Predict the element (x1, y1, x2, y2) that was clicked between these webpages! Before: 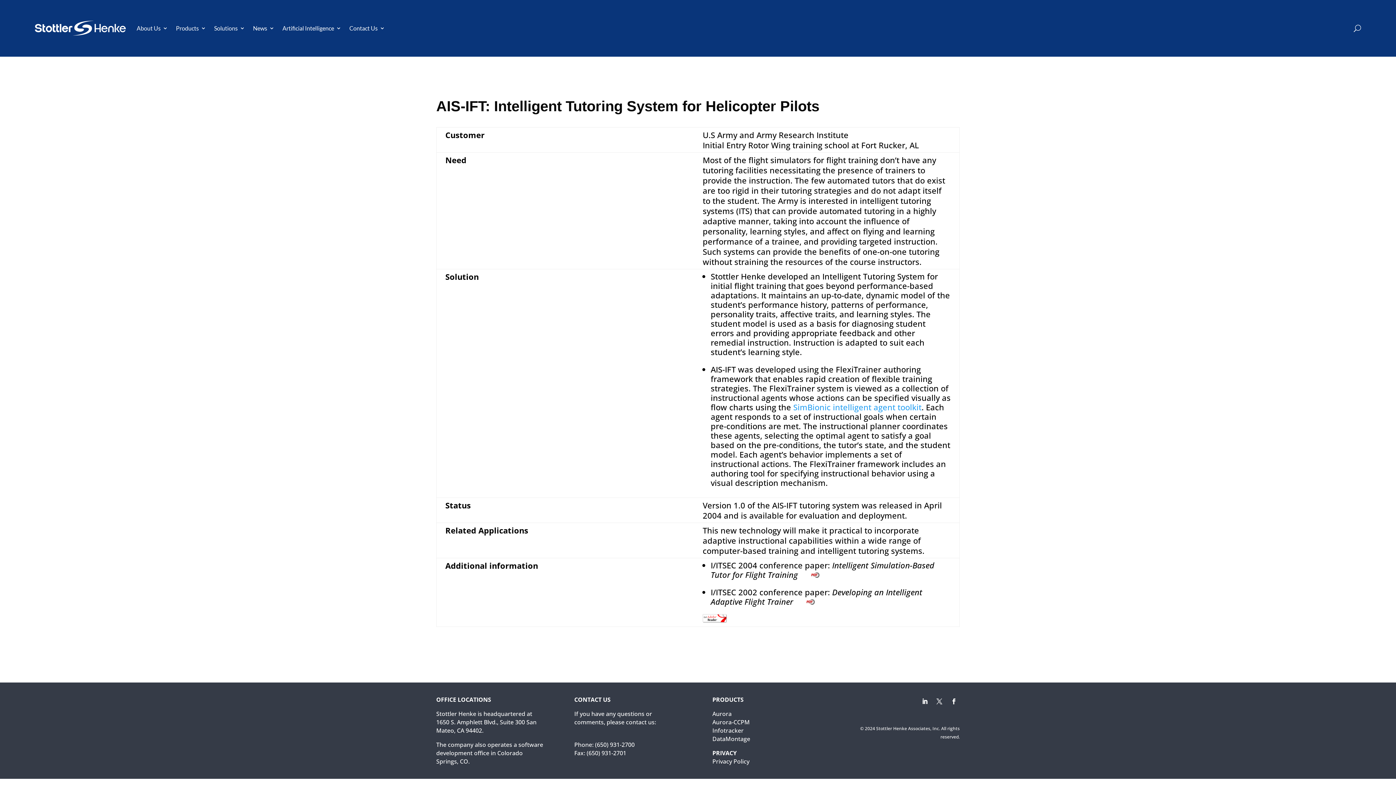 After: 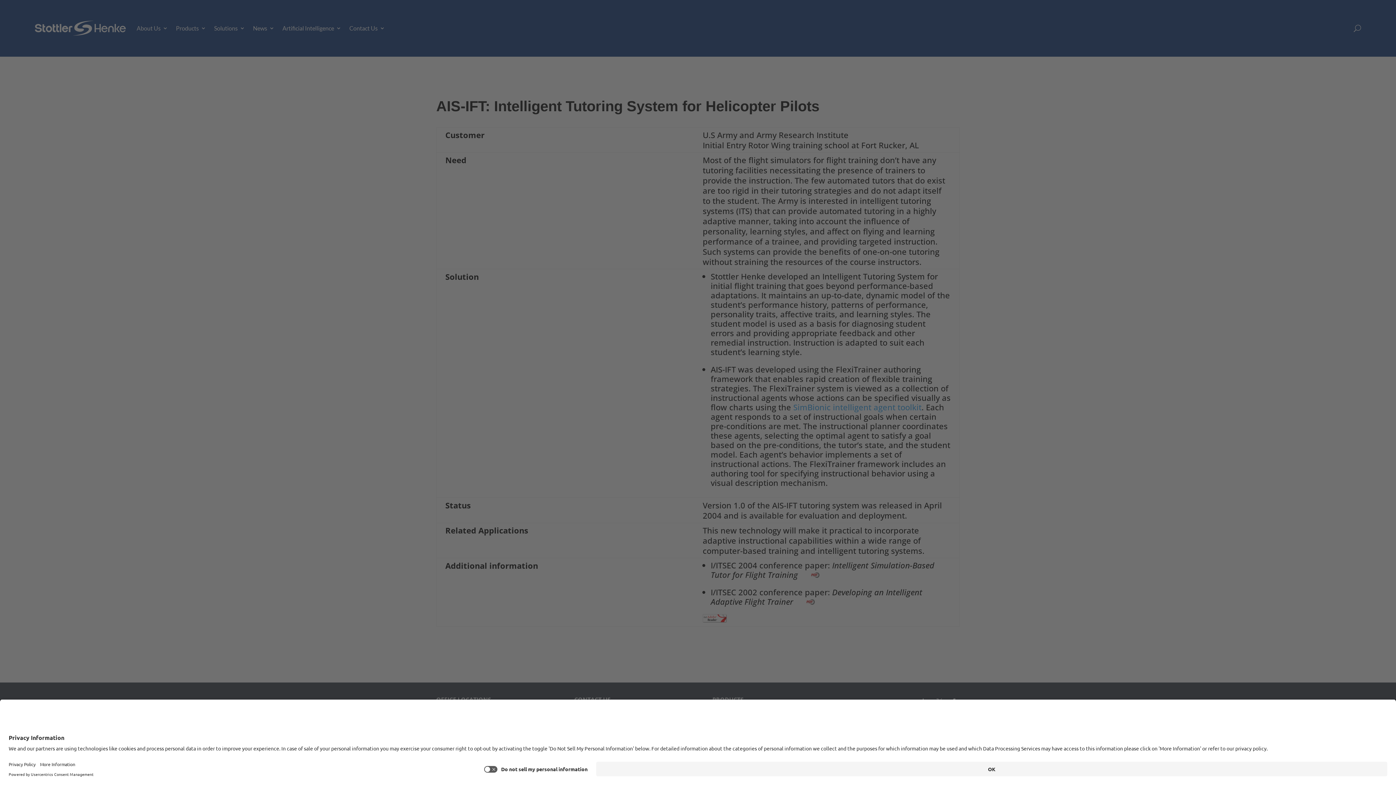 Action: bbox: (811, 569, 819, 580)